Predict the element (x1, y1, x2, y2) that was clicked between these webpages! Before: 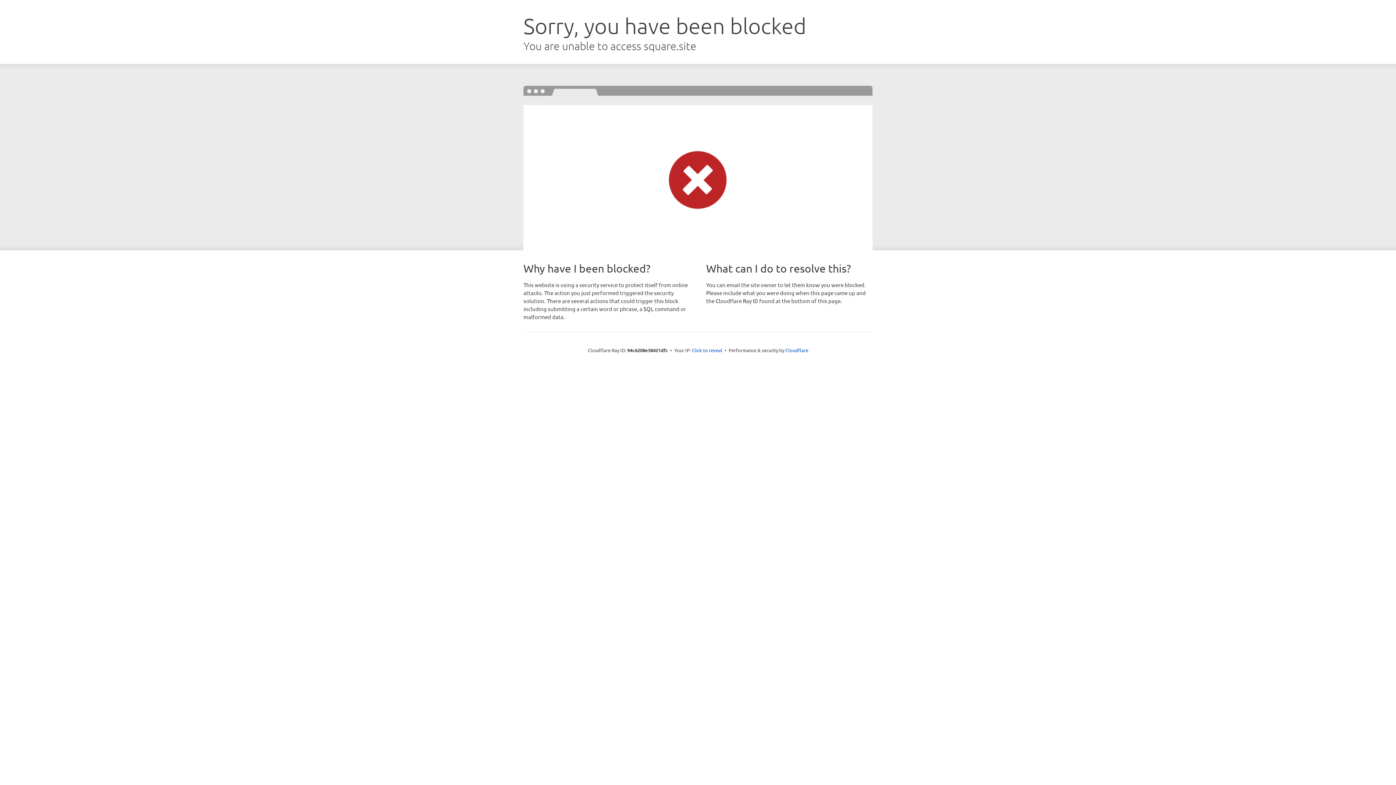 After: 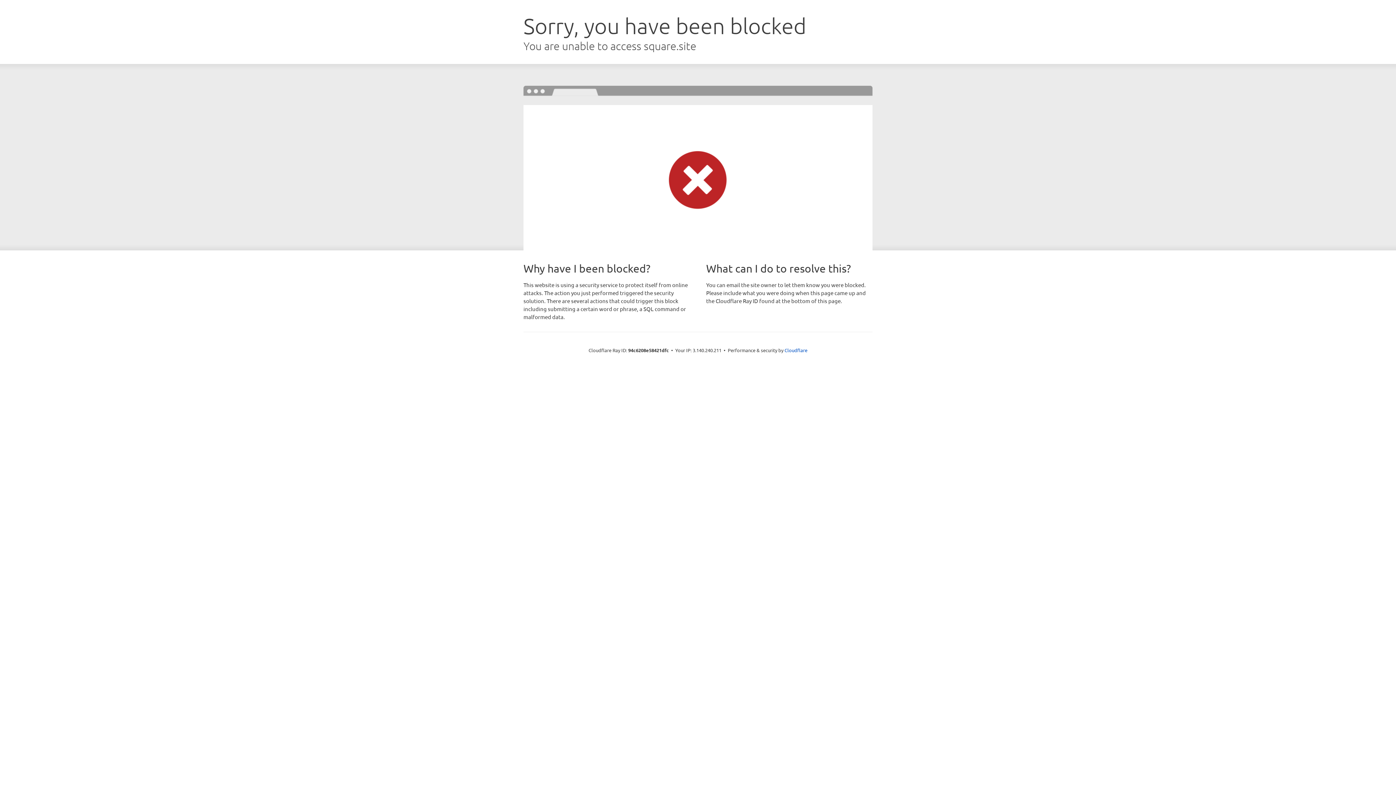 Action: bbox: (692, 346, 722, 353) label: Click to reveal